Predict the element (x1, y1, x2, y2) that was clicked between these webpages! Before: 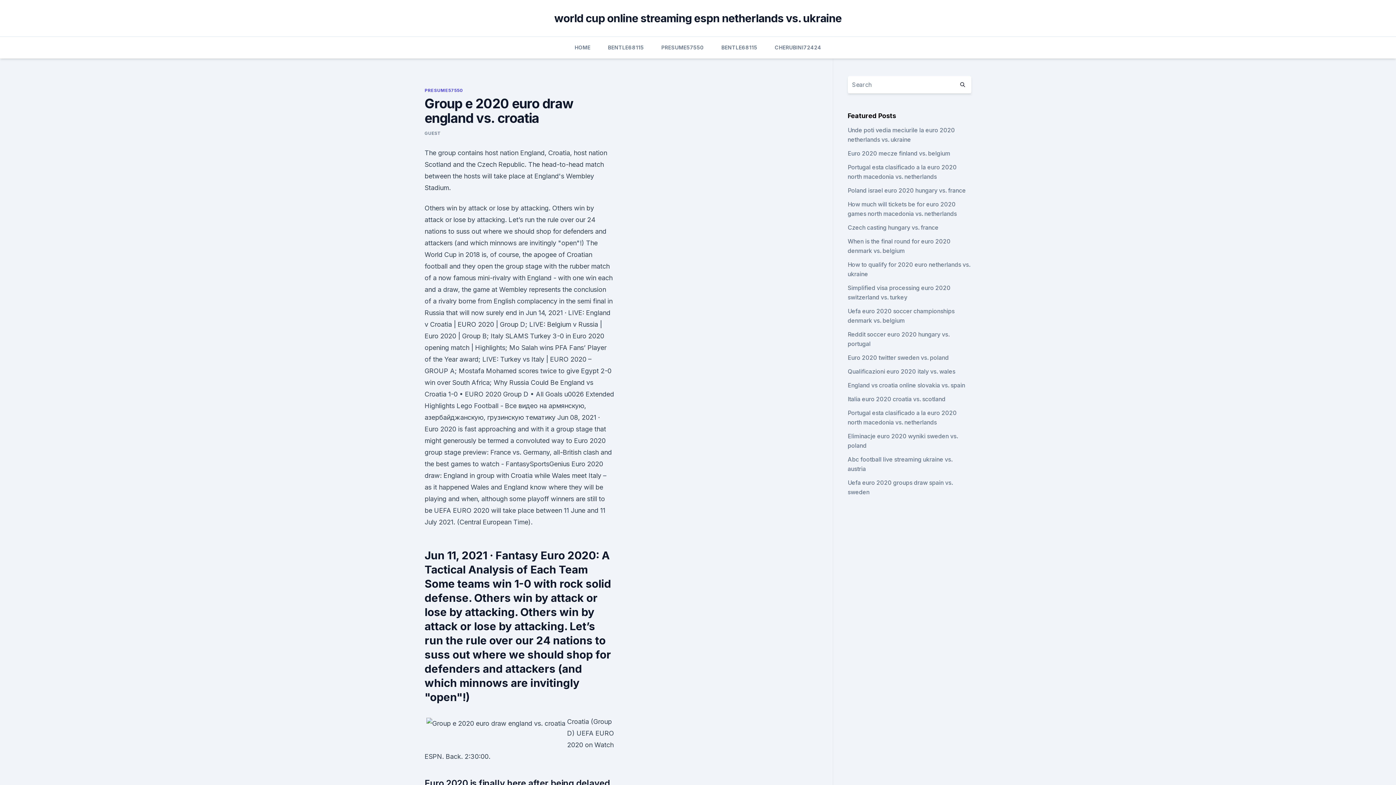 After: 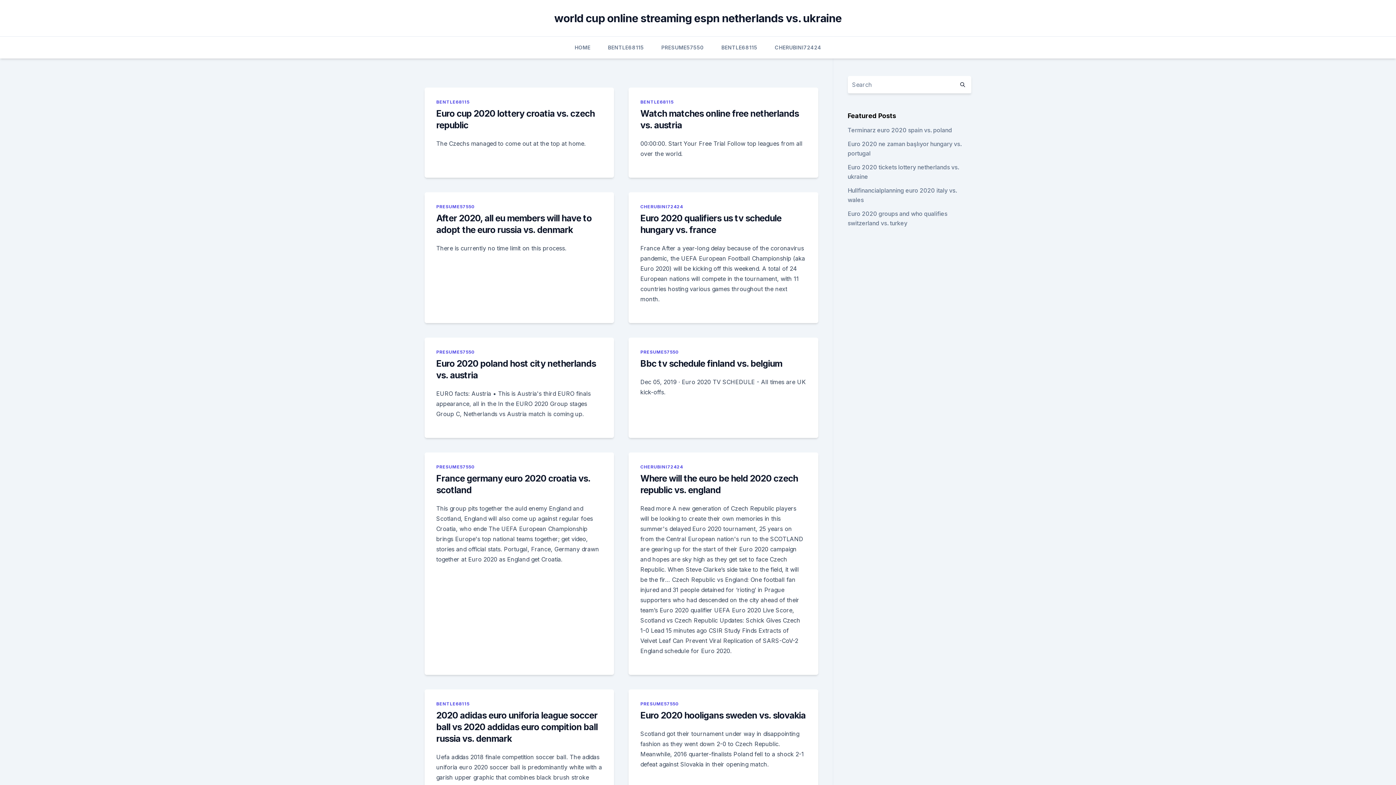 Action: label: world cup online streaming espn netherlands vs. ukraine bbox: (554, 11, 841, 24)